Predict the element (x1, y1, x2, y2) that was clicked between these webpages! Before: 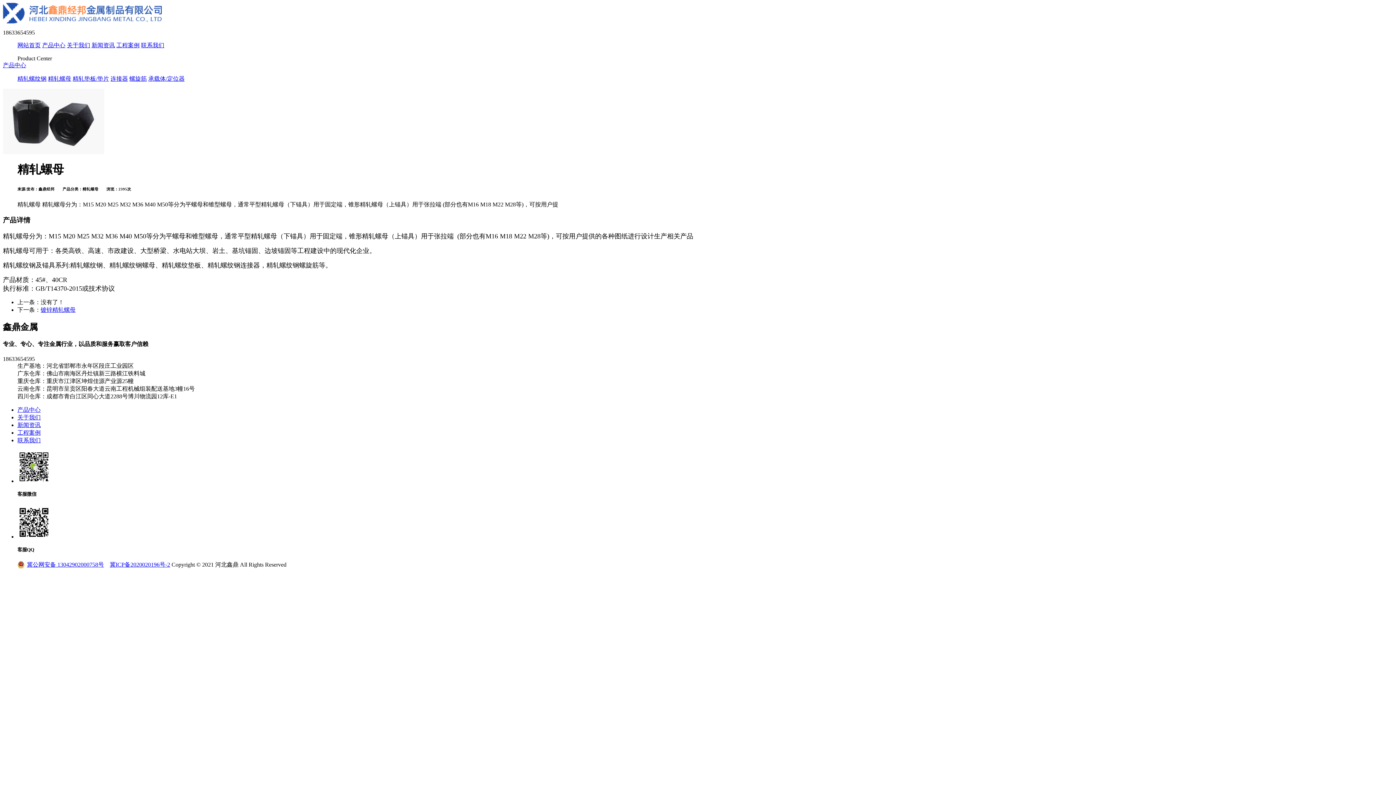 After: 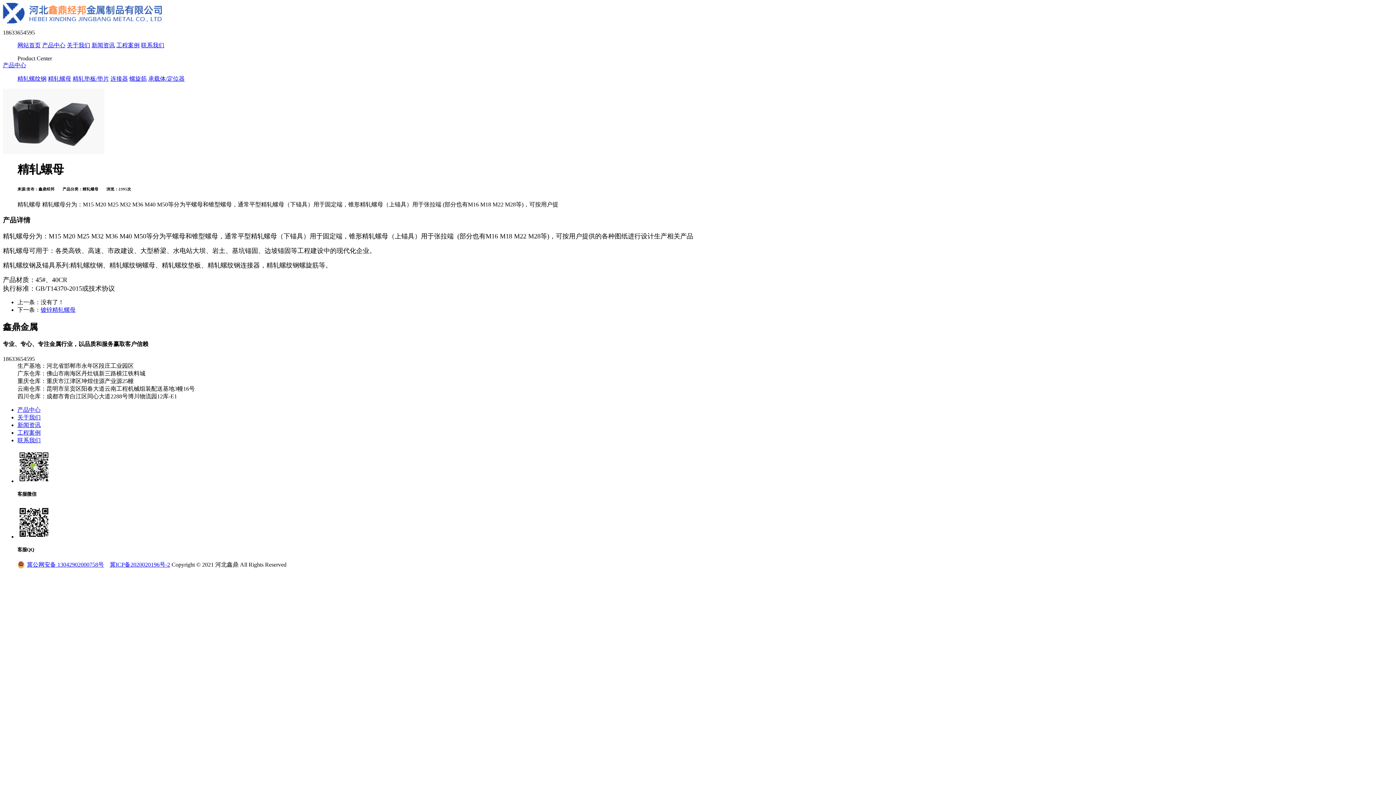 Action: bbox: (109, 561, 170, 567) label: 冀ICP备2020020196号-2